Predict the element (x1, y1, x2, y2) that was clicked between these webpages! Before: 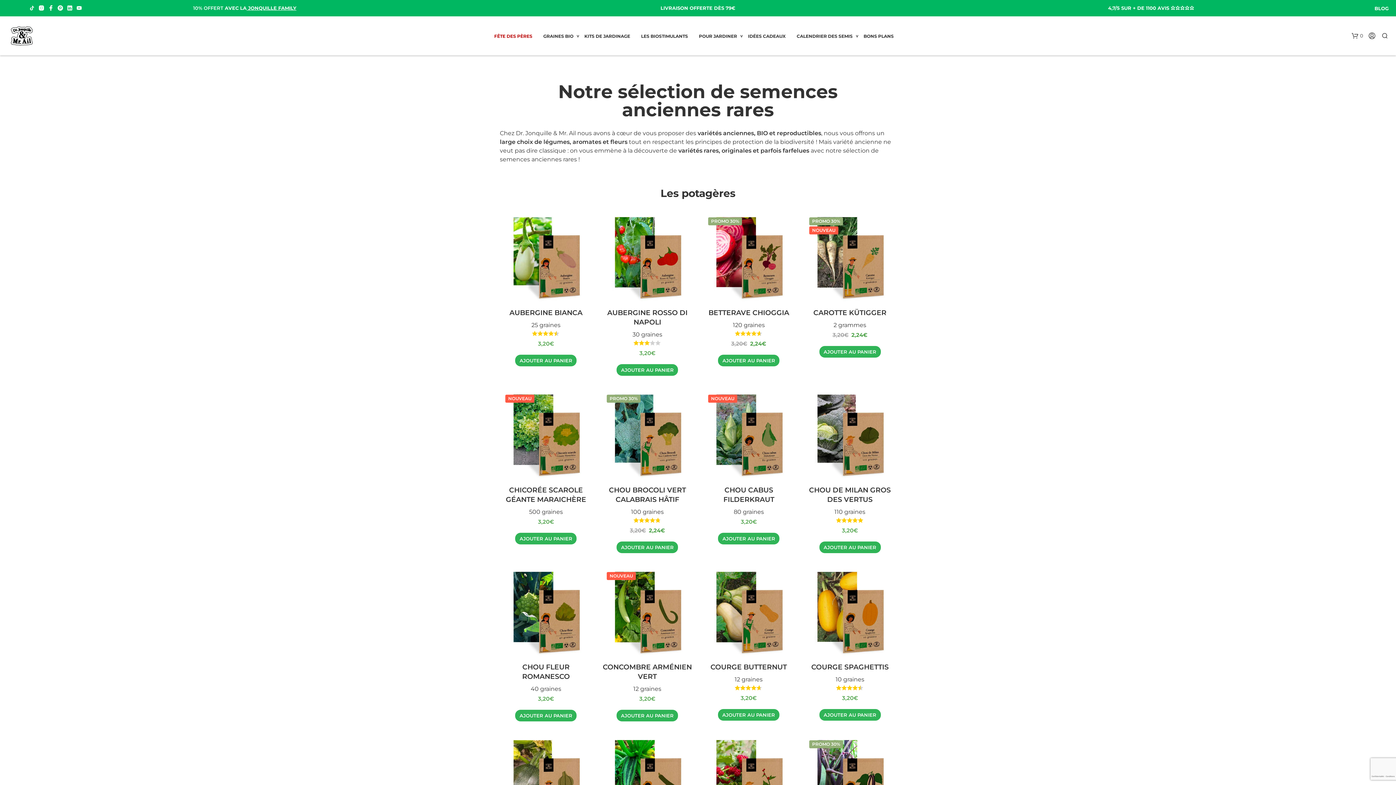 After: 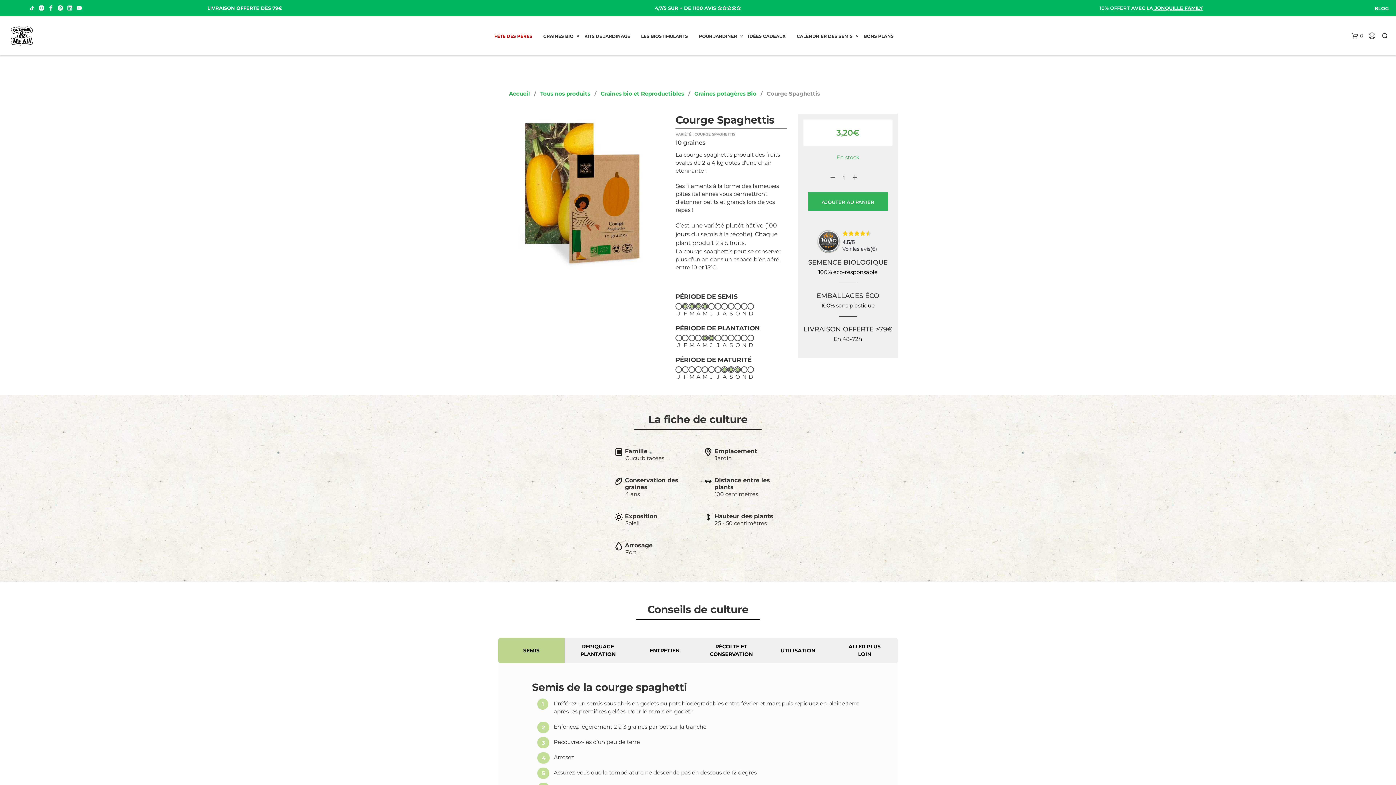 Action: label: COURGE SPAGHETTIS bbox: (808, 661, 891, 669)